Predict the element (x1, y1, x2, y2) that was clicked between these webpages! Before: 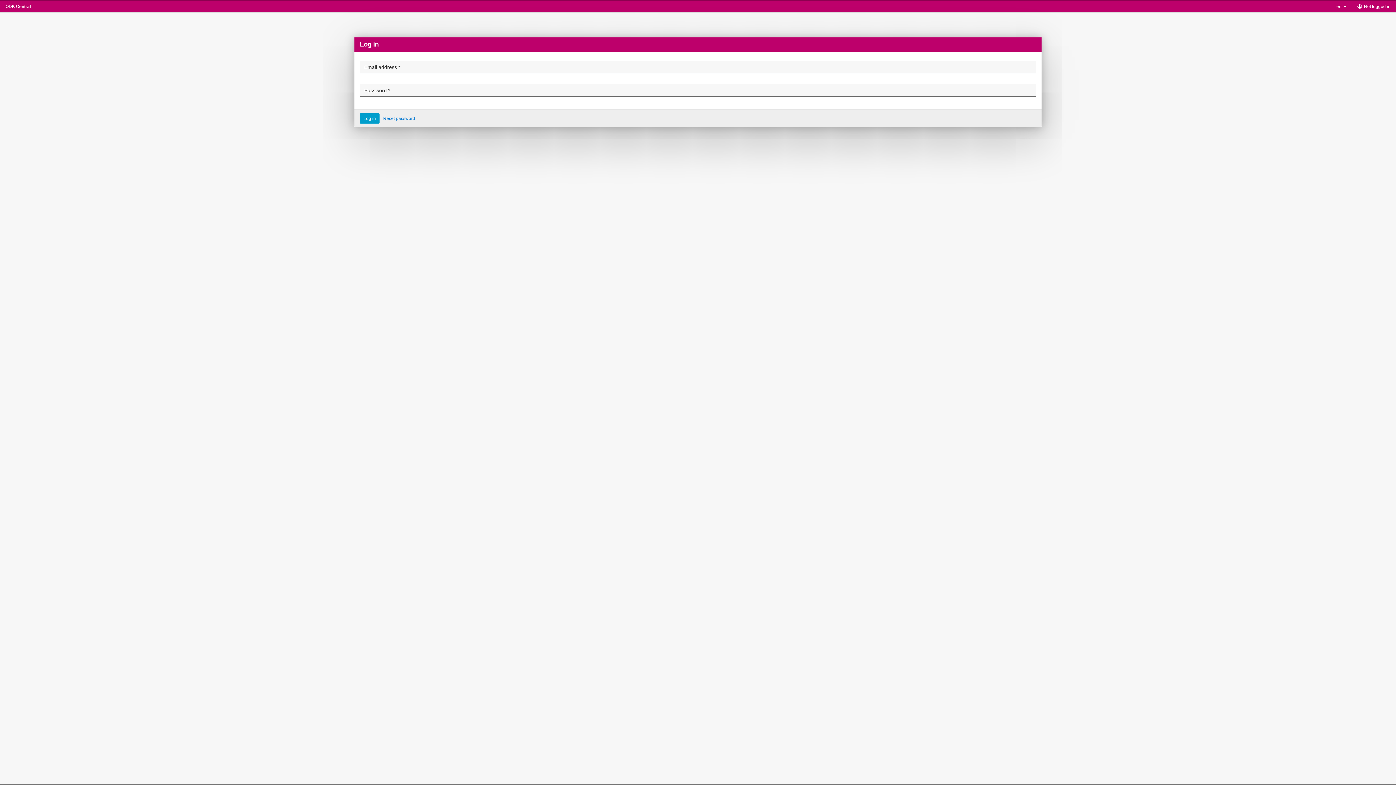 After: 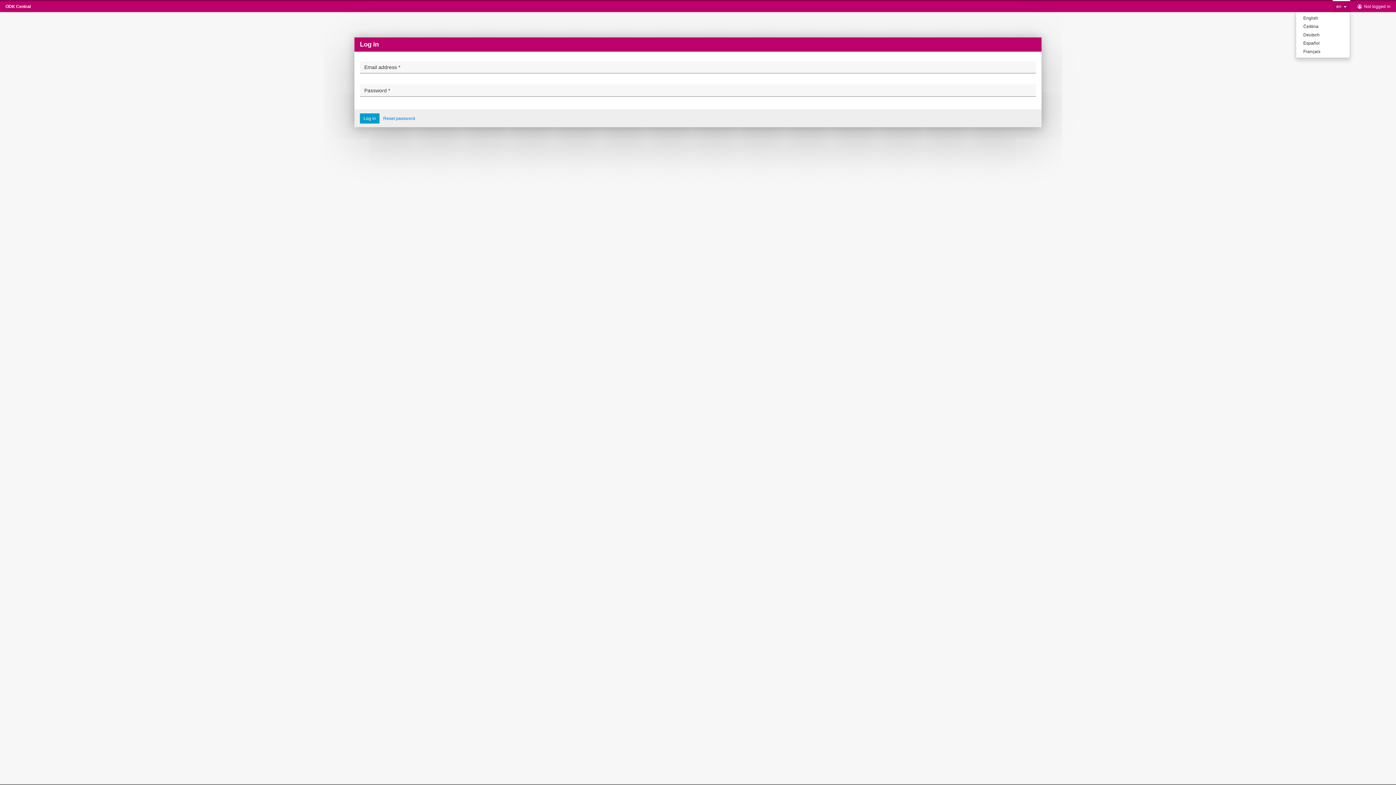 Action: bbox: (1333, 0, 1350, 12) label: en